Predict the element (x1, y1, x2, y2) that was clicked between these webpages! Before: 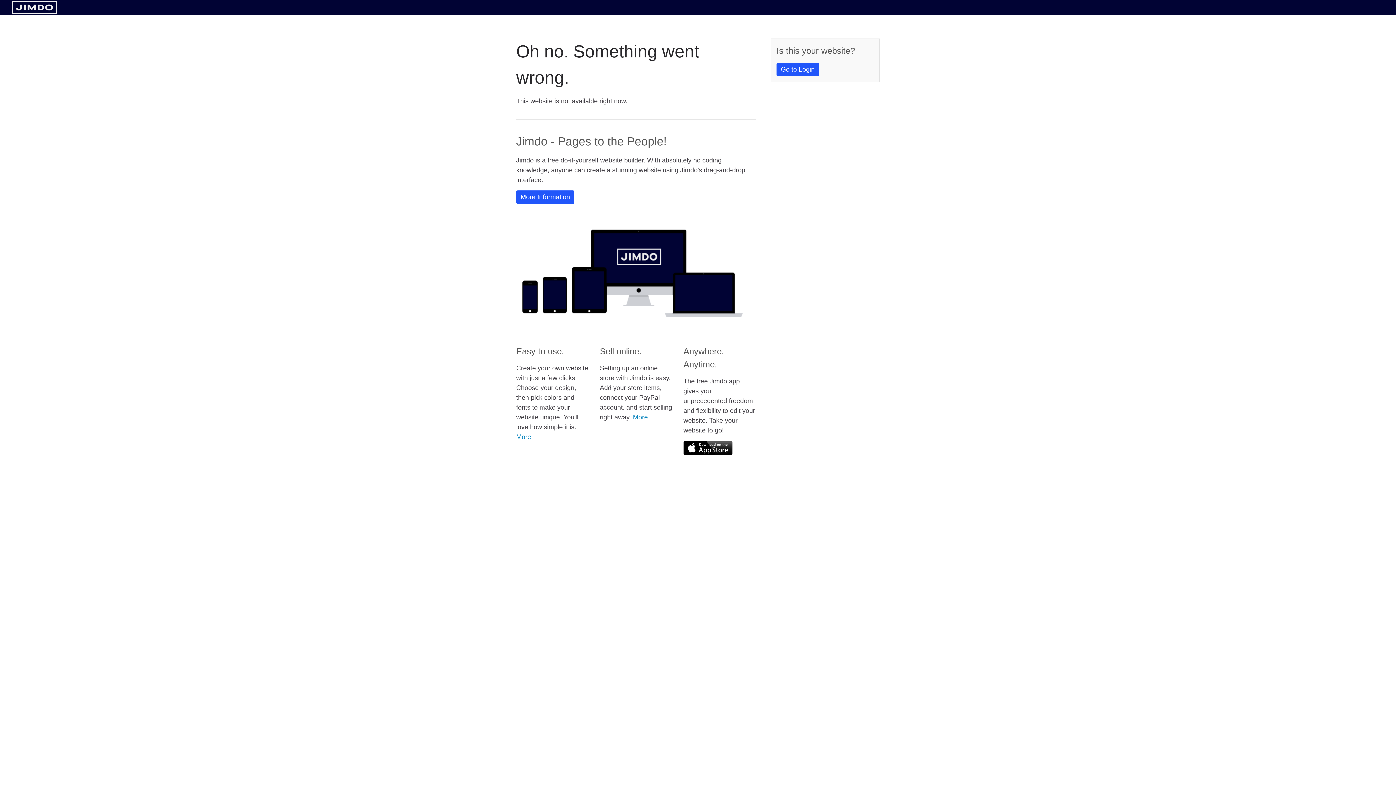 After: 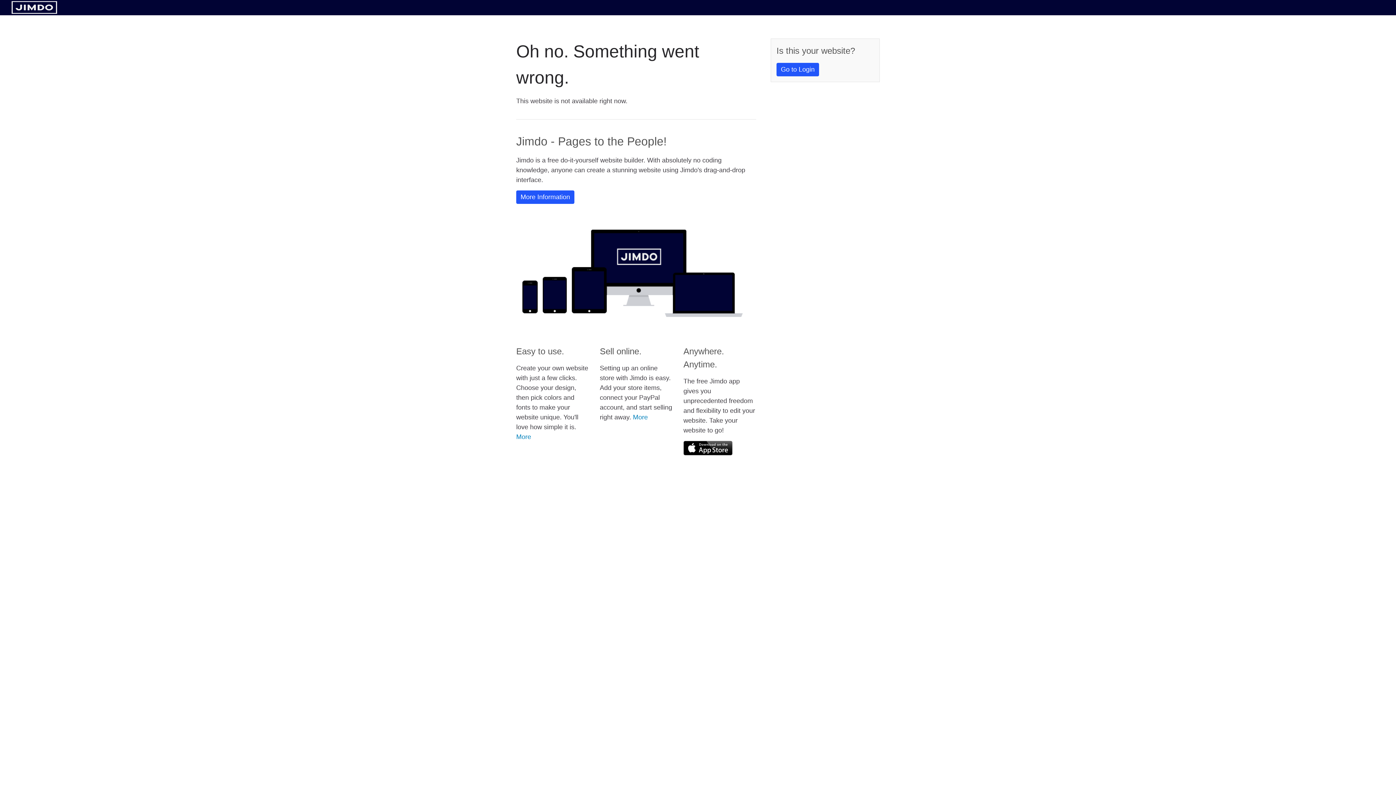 Action: bbox: (683, 441, 732, 455)